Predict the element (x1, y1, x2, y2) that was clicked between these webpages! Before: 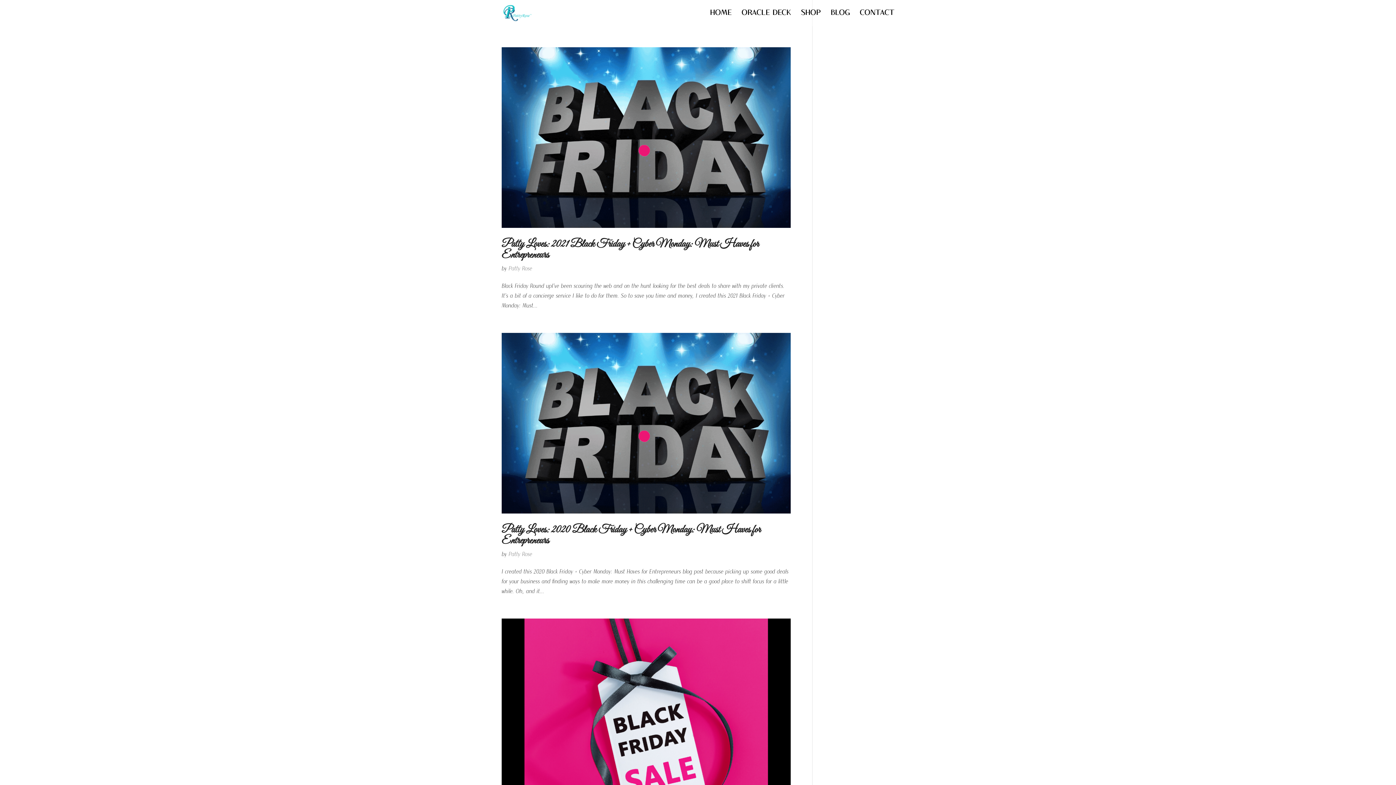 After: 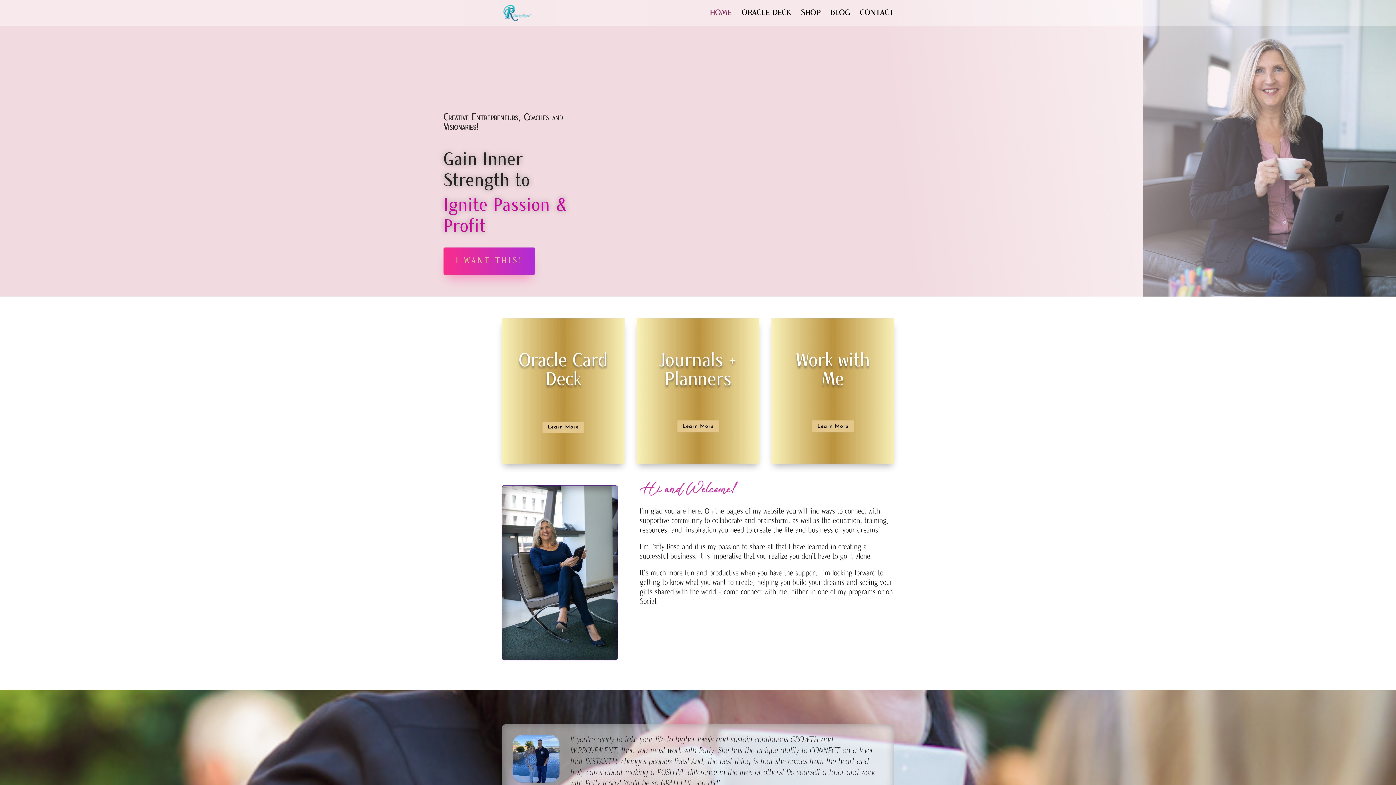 Action: bbox: (503, 10, 531, 16)